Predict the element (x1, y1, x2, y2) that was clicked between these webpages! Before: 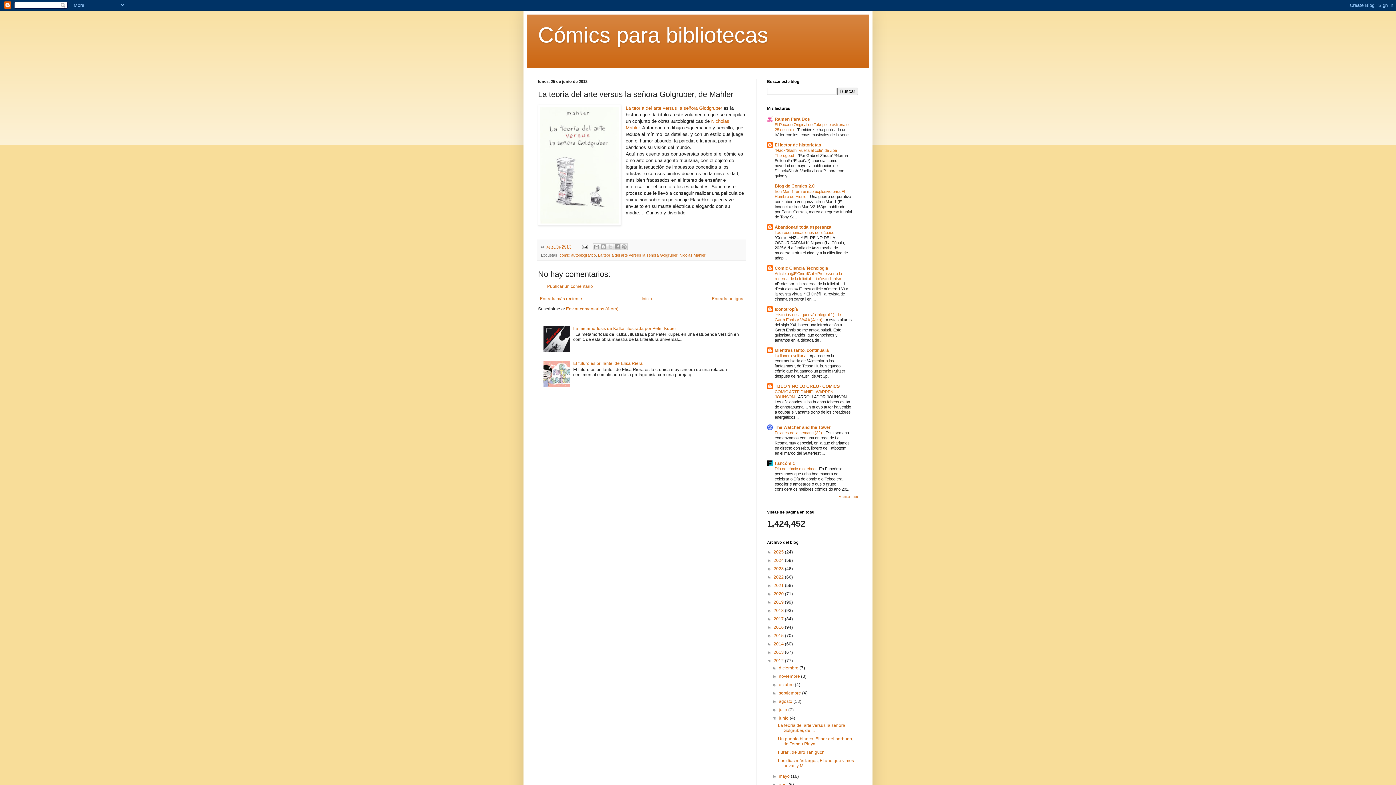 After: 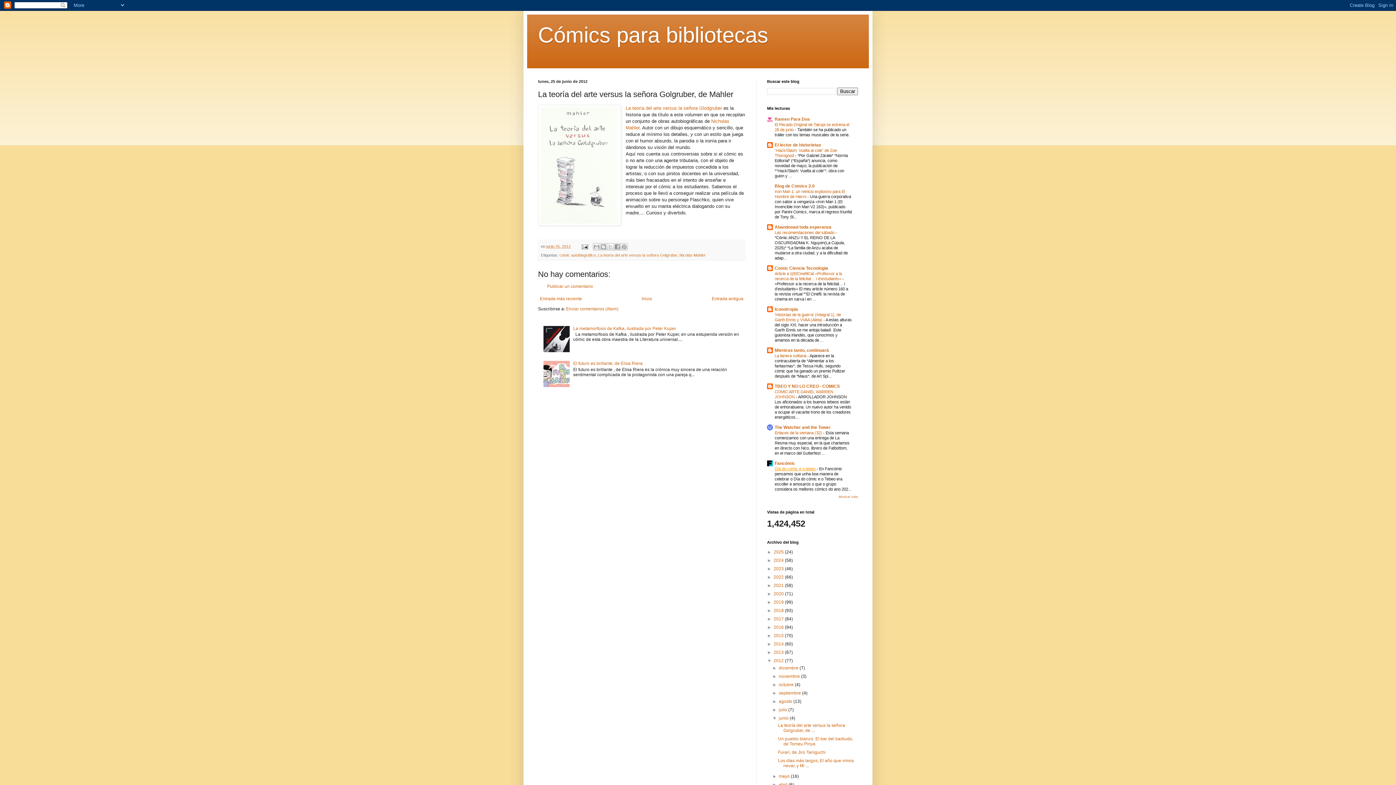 Action: bbox: (774, 466, 816, 471) label: Día do cómic e o tebeo 